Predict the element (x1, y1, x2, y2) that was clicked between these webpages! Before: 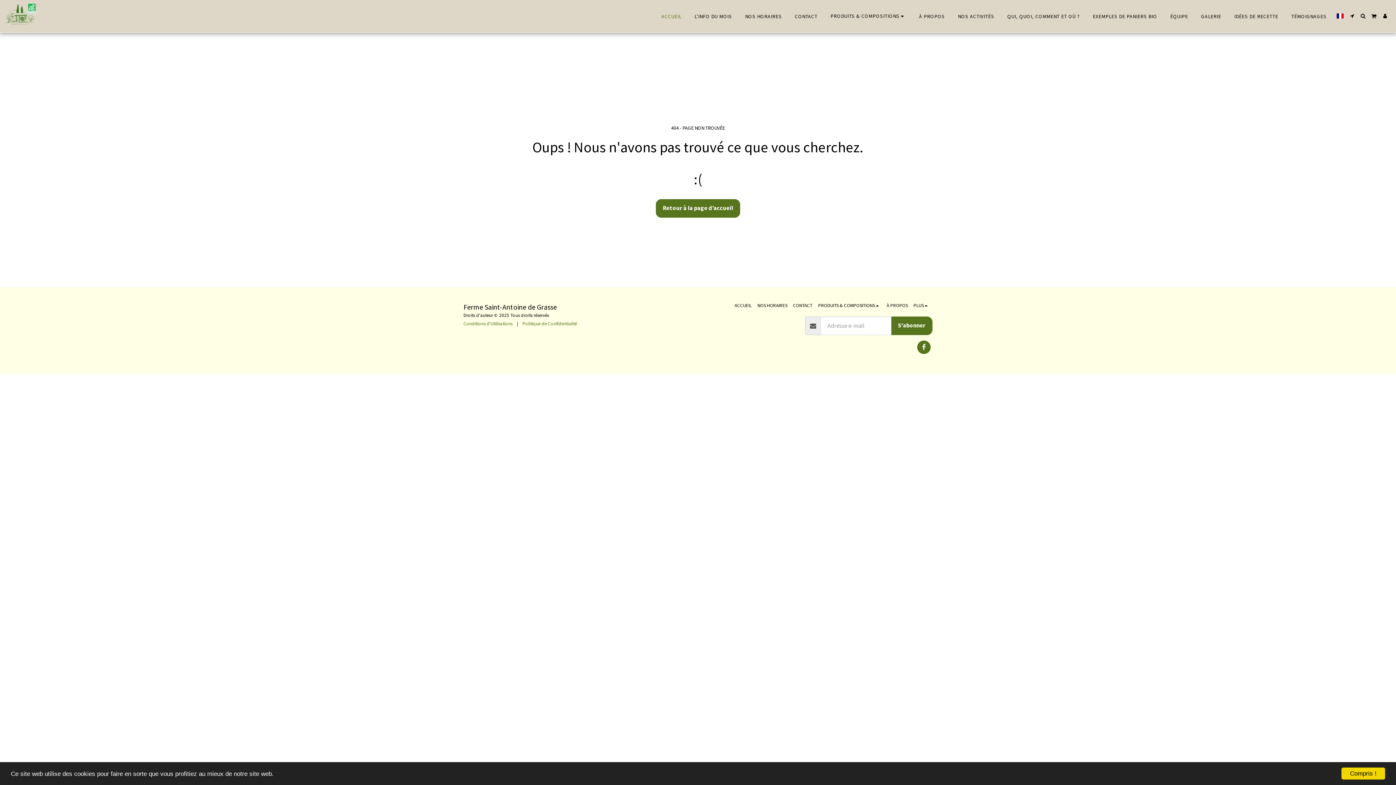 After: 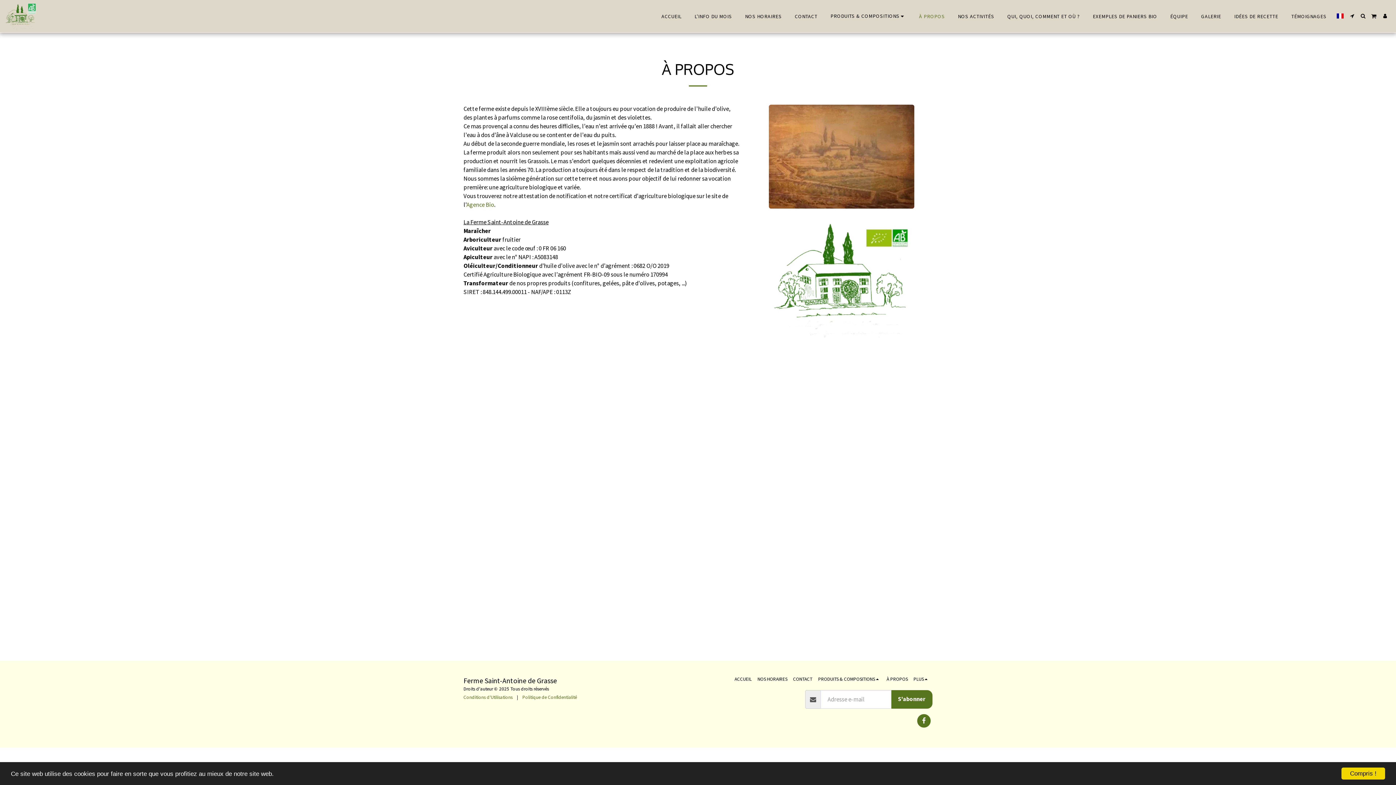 Action: label: À PROPOS bbox: (886, 302, 907, 309)